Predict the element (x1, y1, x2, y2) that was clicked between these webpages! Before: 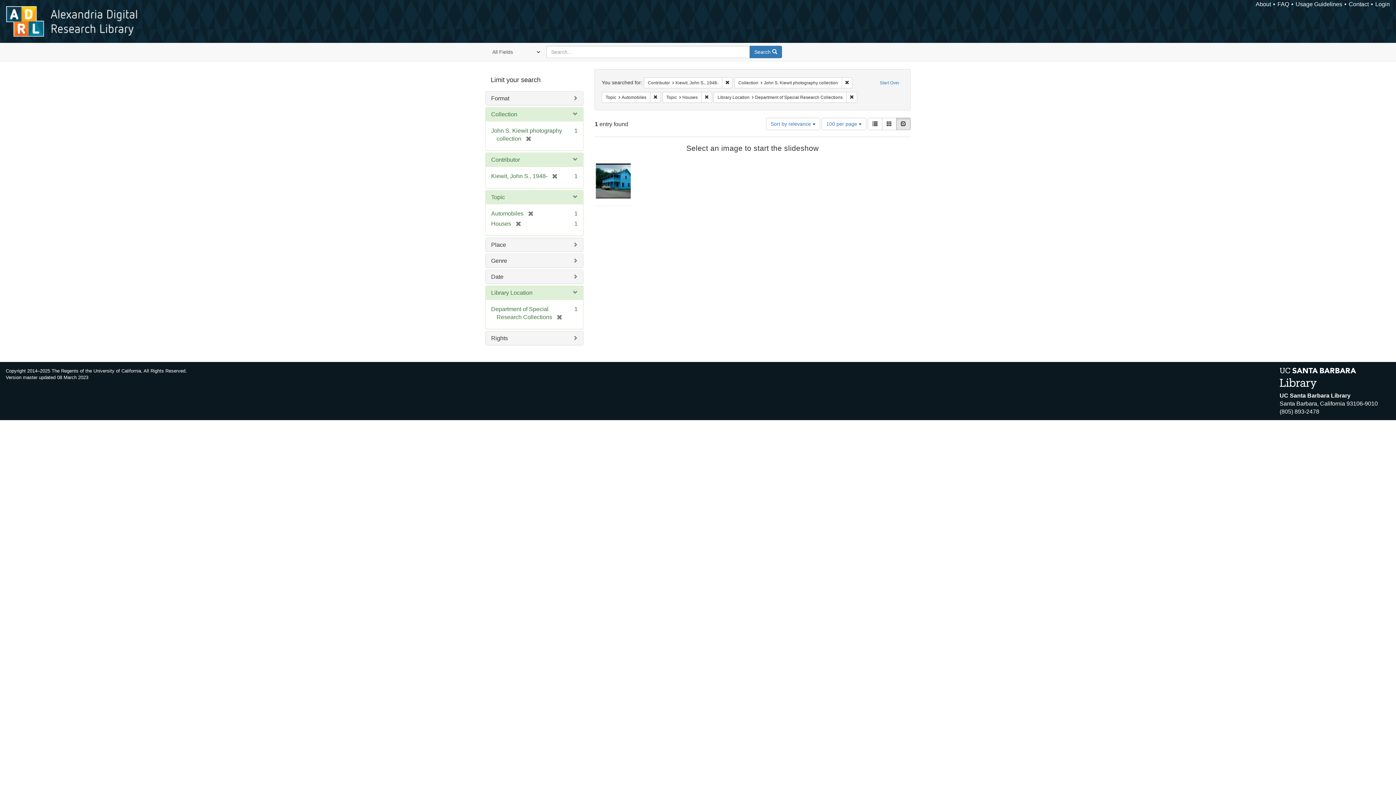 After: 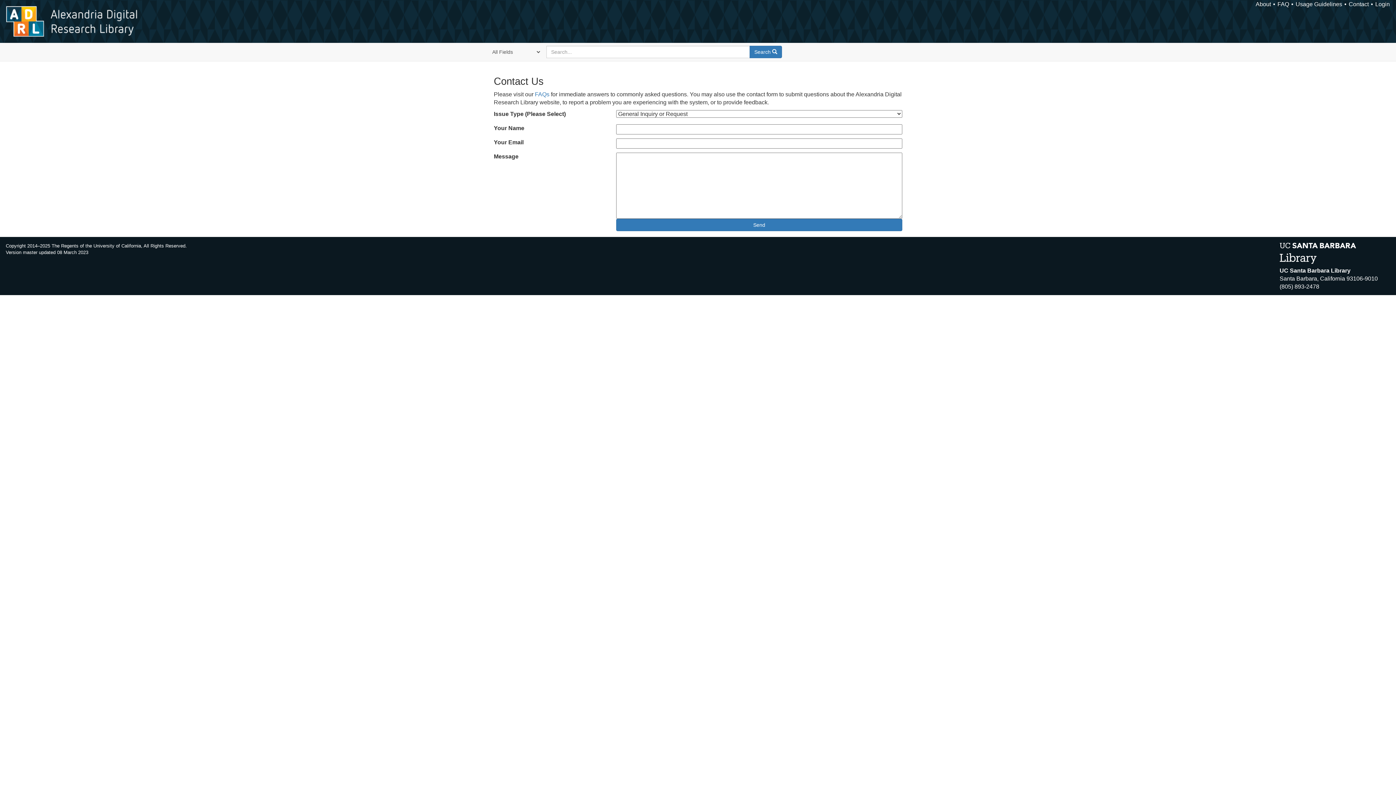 Action: label: Contact bbox: (1349, 1, 1369, 7)